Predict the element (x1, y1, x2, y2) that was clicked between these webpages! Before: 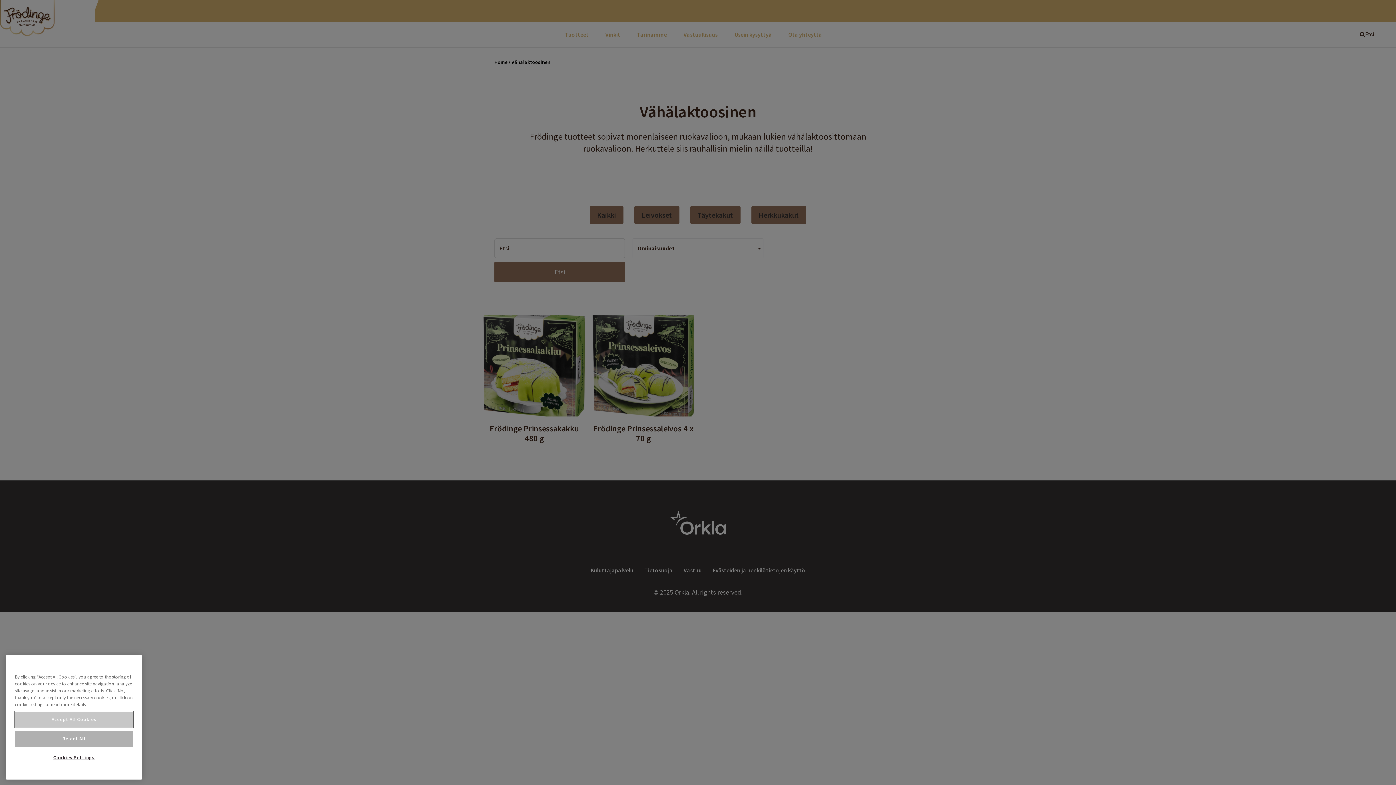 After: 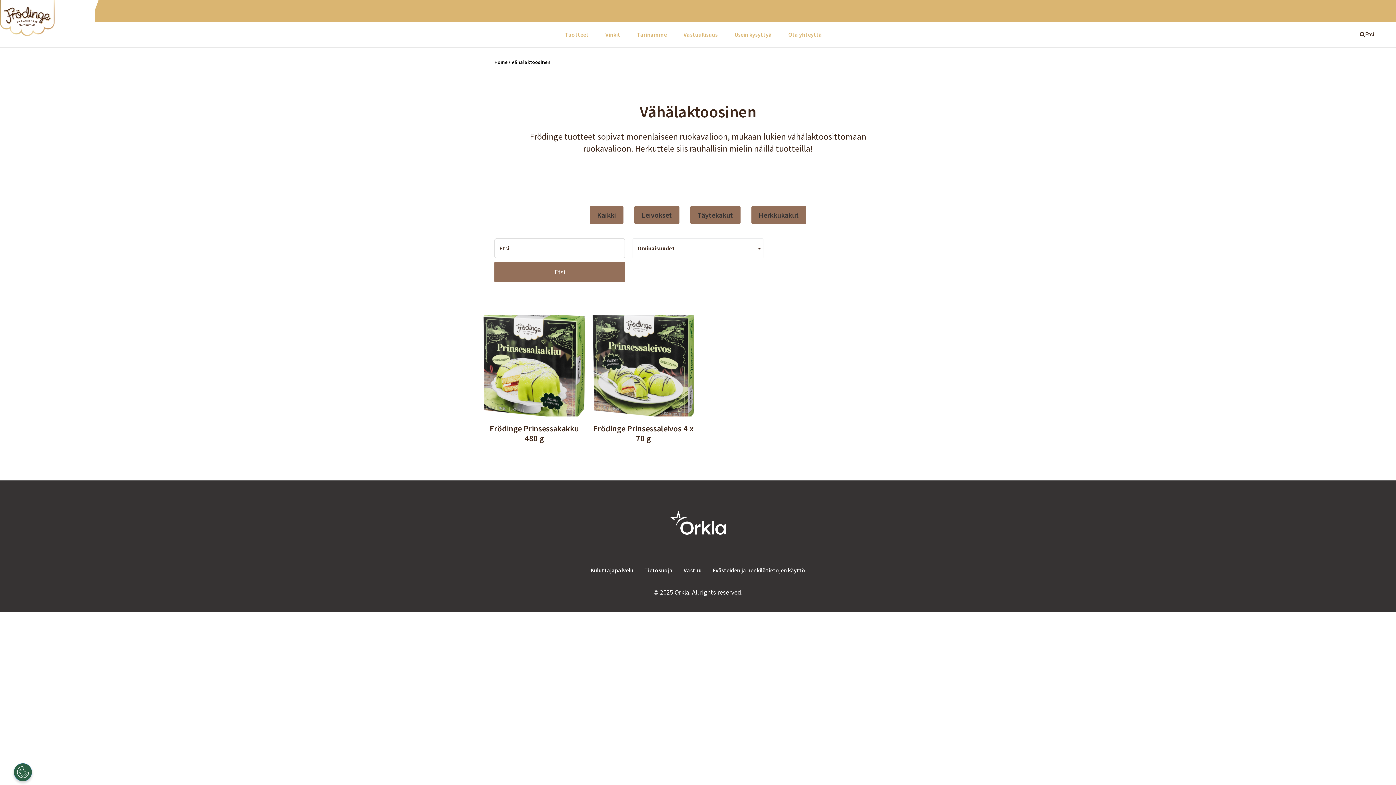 Action: label: Accept All Cookies bbox: (14, 762, 133, 778)